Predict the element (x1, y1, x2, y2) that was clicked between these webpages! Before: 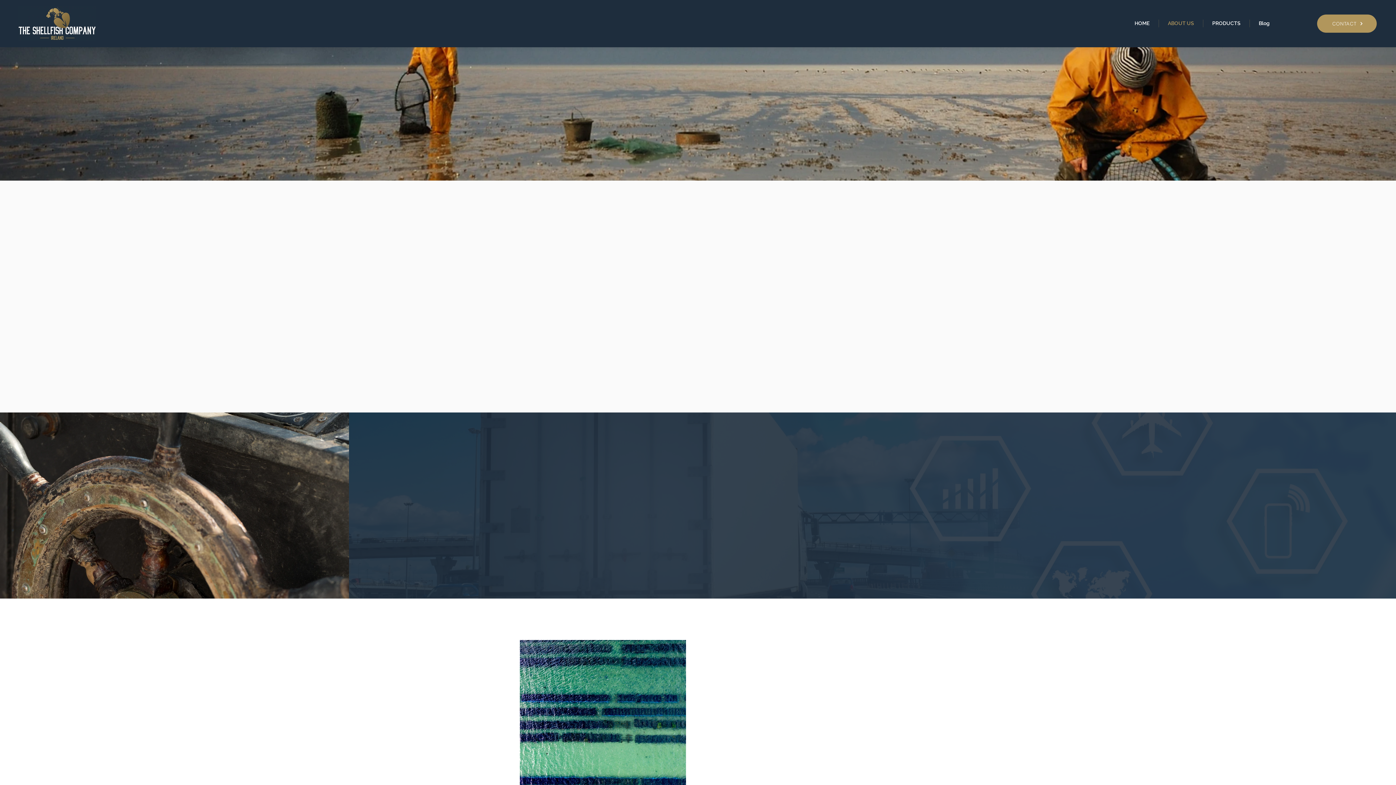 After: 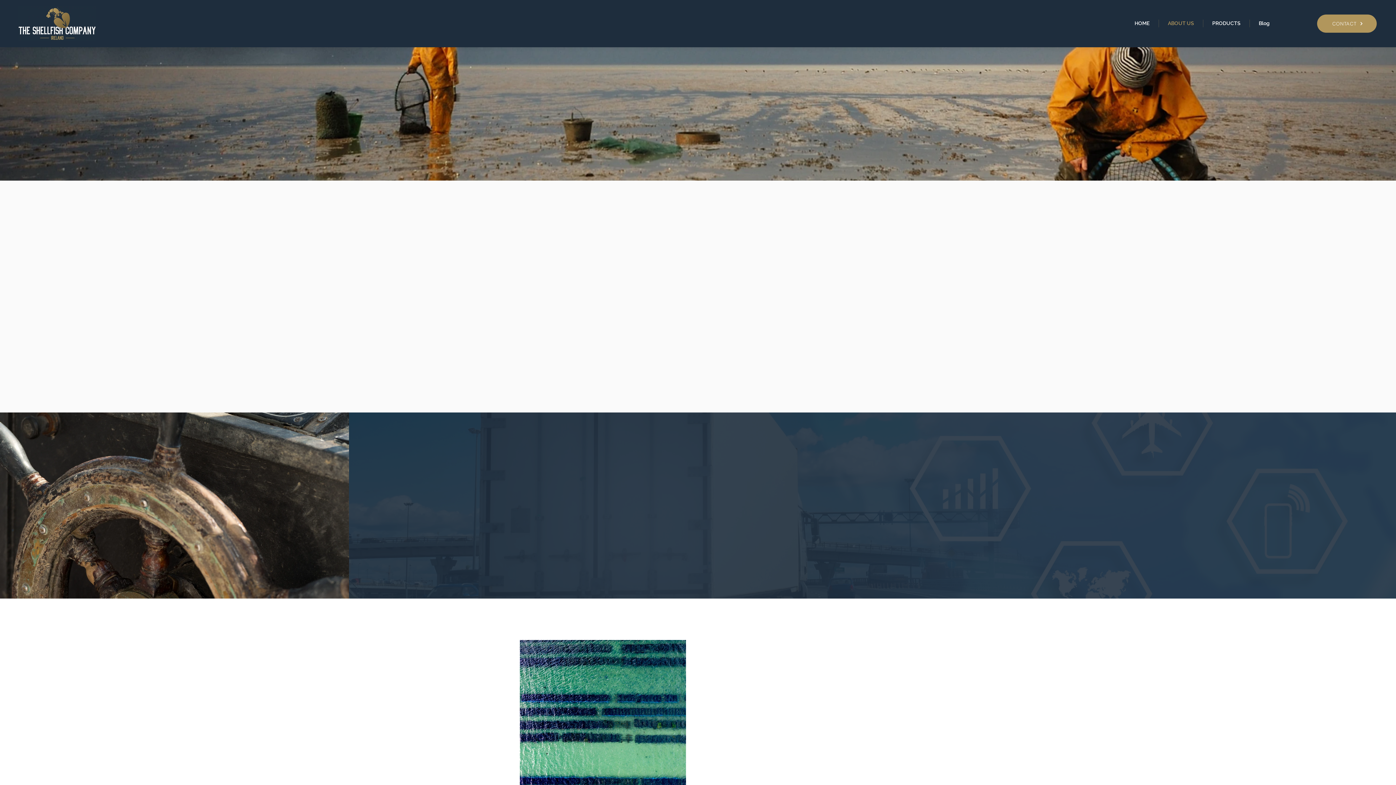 Action: label: ABOUT US bbox: (1159, 19, 1203, 27)